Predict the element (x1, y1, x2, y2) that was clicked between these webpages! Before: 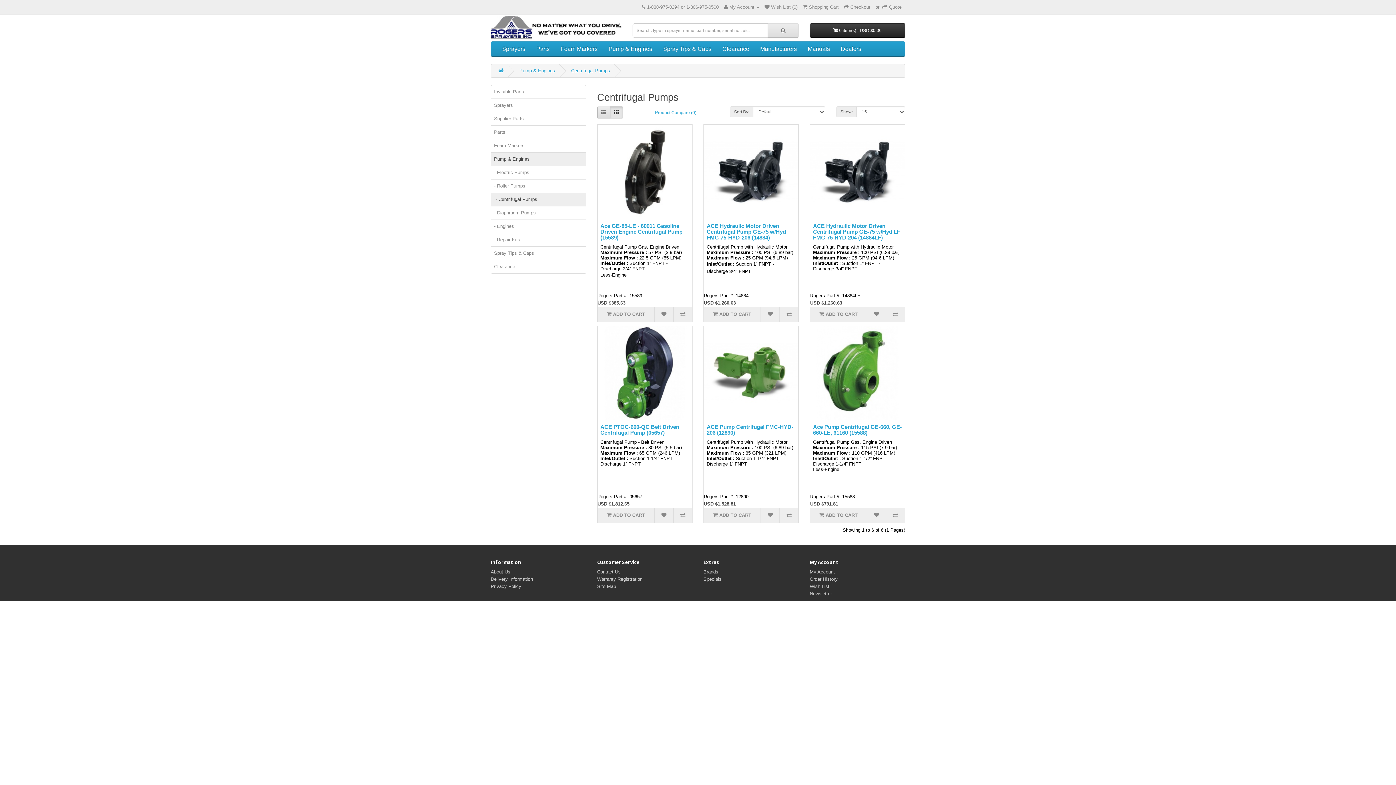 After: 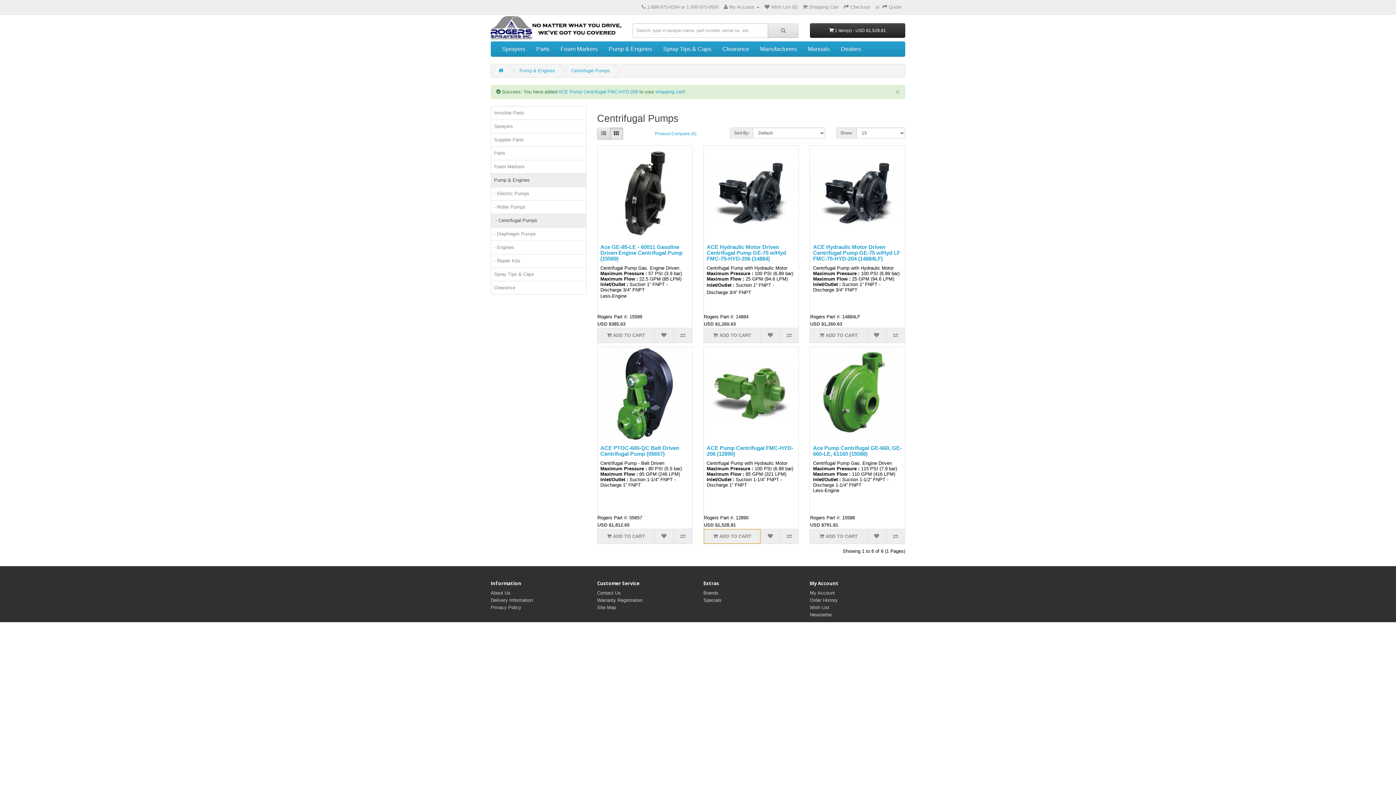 Action: label:  ADD TO CART bbox: (703, 508, 760, 523)